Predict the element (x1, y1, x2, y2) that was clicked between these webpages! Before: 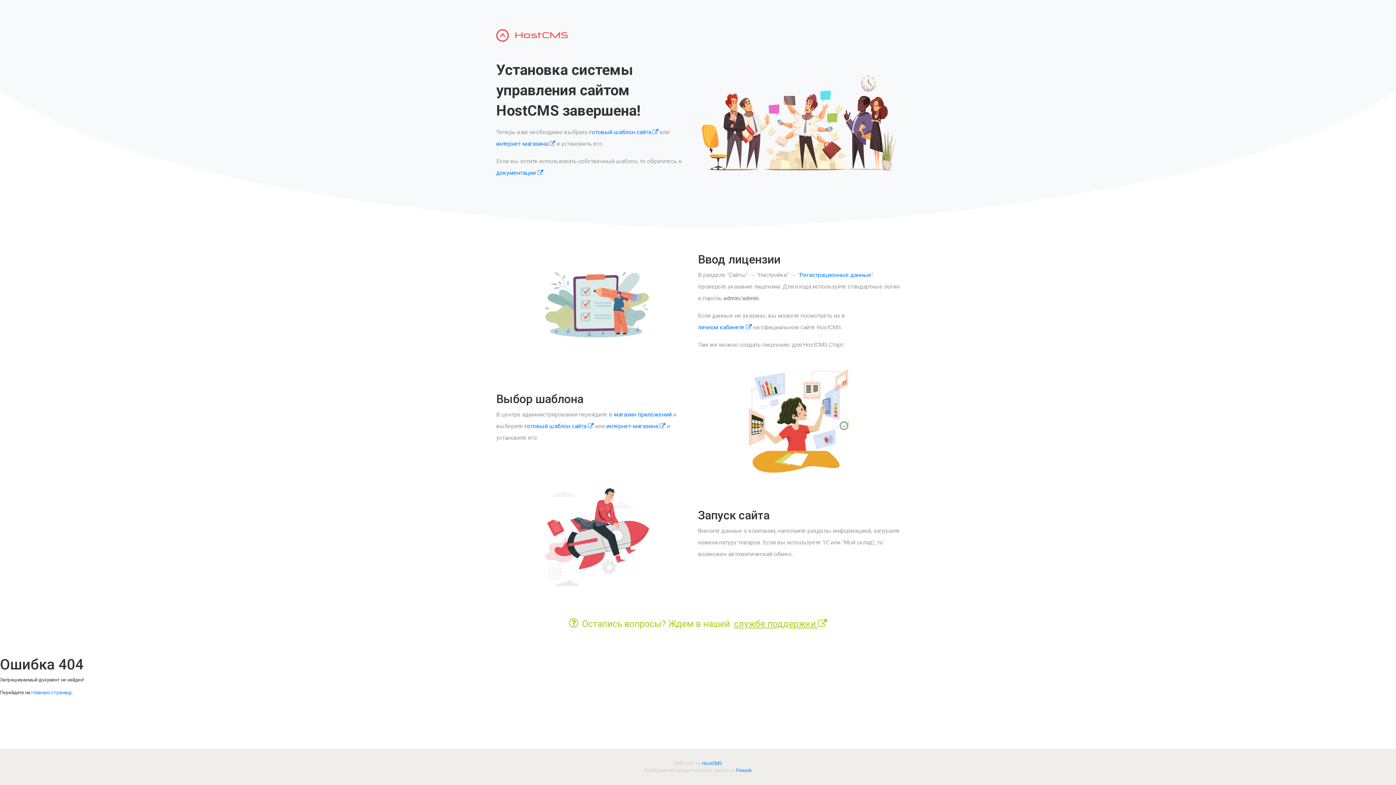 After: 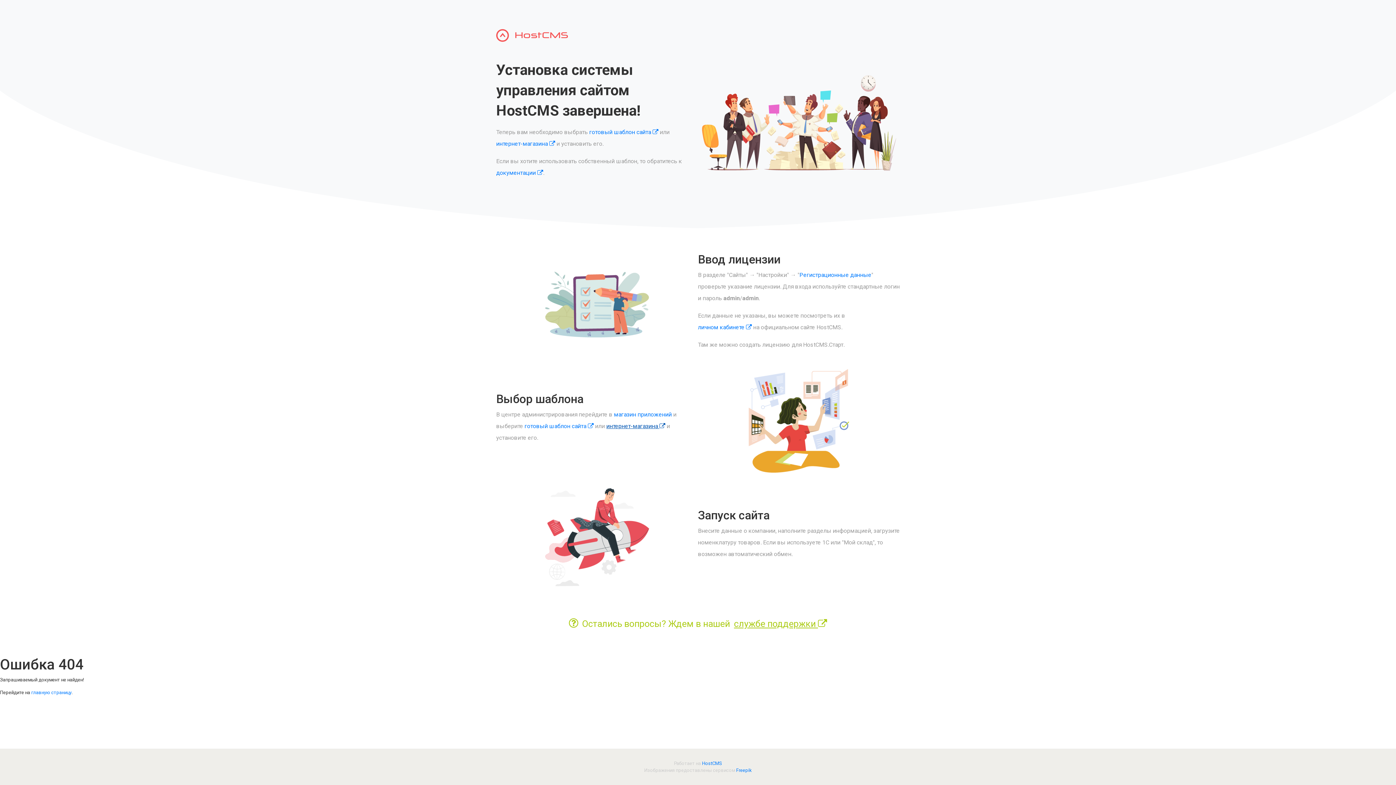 Action: label: интернет-магазина  bbox: (606, 422, 665, 429)